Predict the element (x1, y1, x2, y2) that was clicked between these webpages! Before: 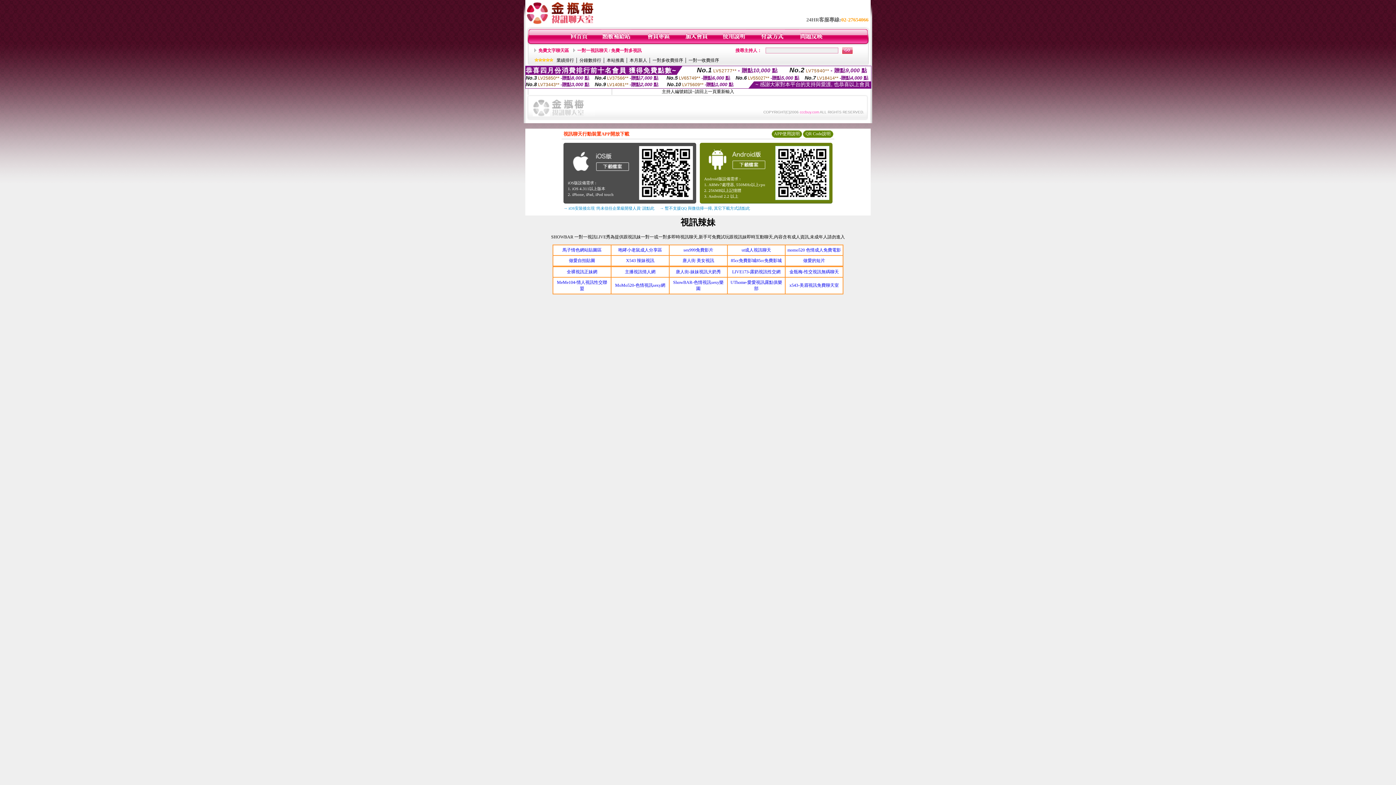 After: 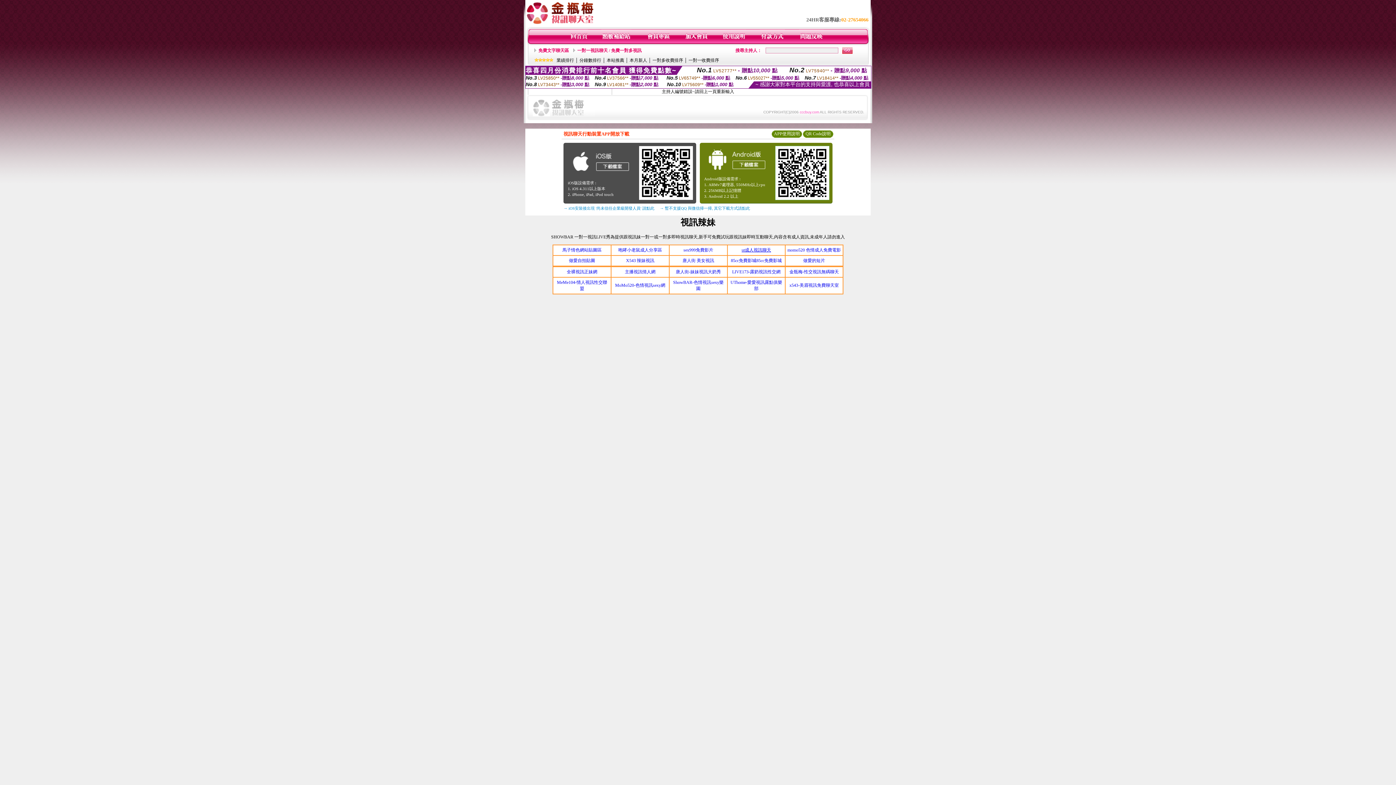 Action: bbox: (741, 247, 771, 252) label: ut成人視訊聊天